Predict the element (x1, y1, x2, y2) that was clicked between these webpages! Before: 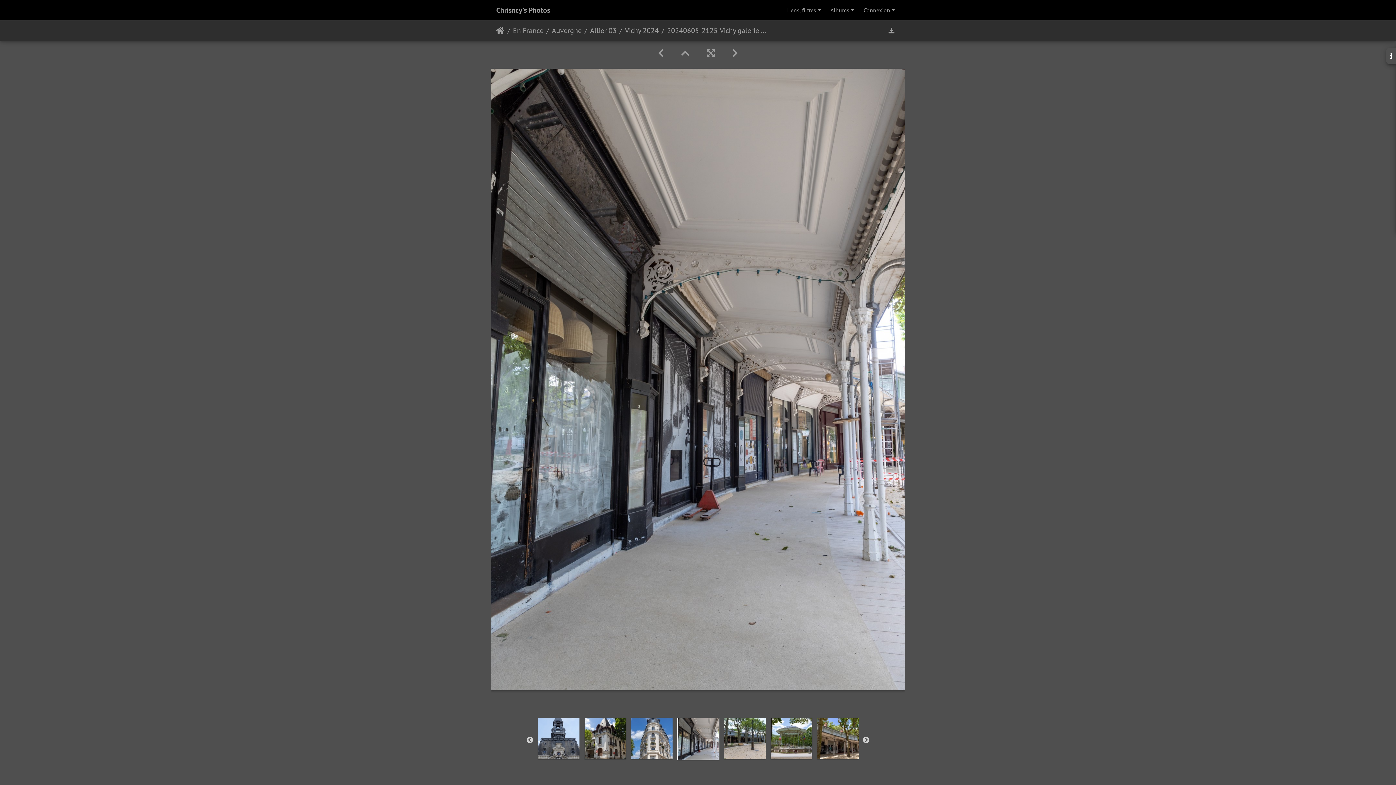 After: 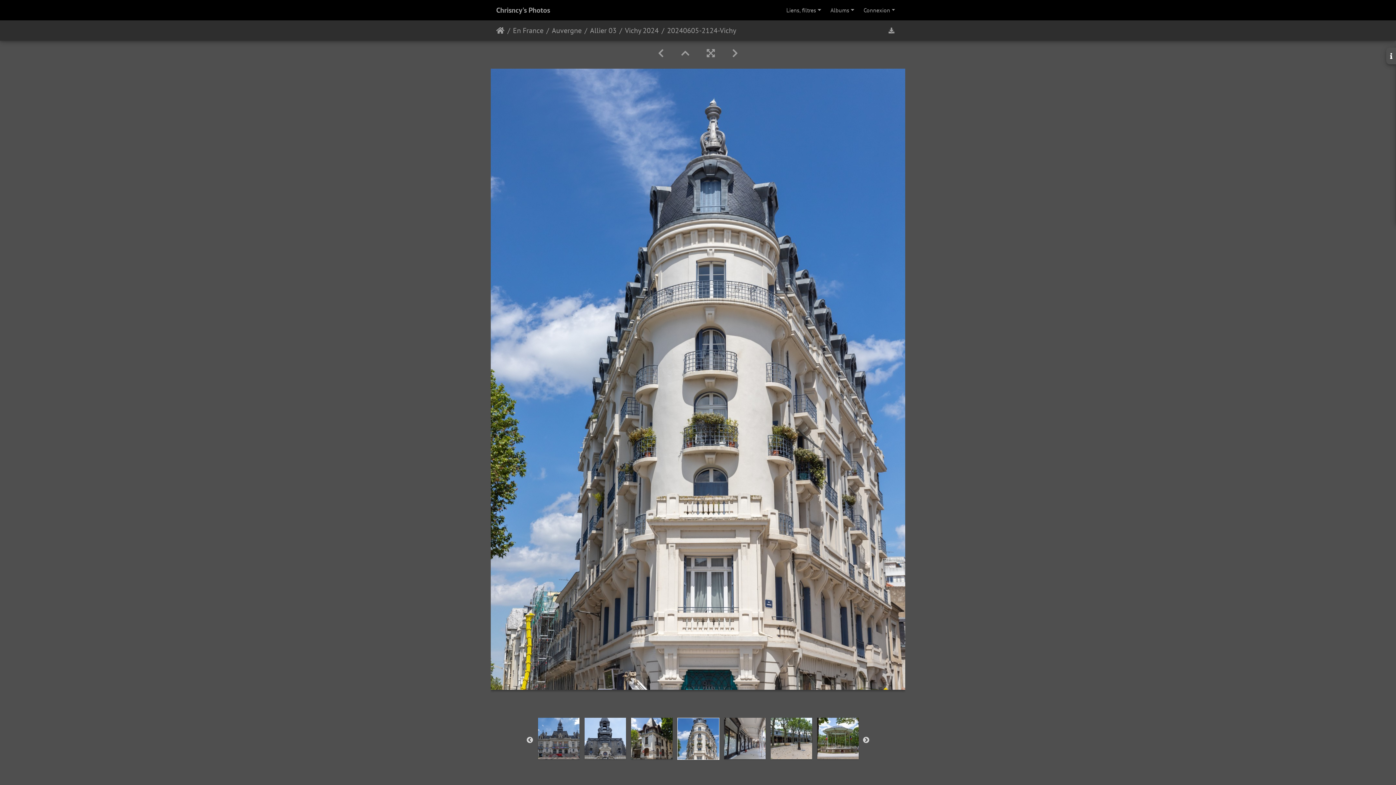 Action: bbox: (630, 734, 673, 741)